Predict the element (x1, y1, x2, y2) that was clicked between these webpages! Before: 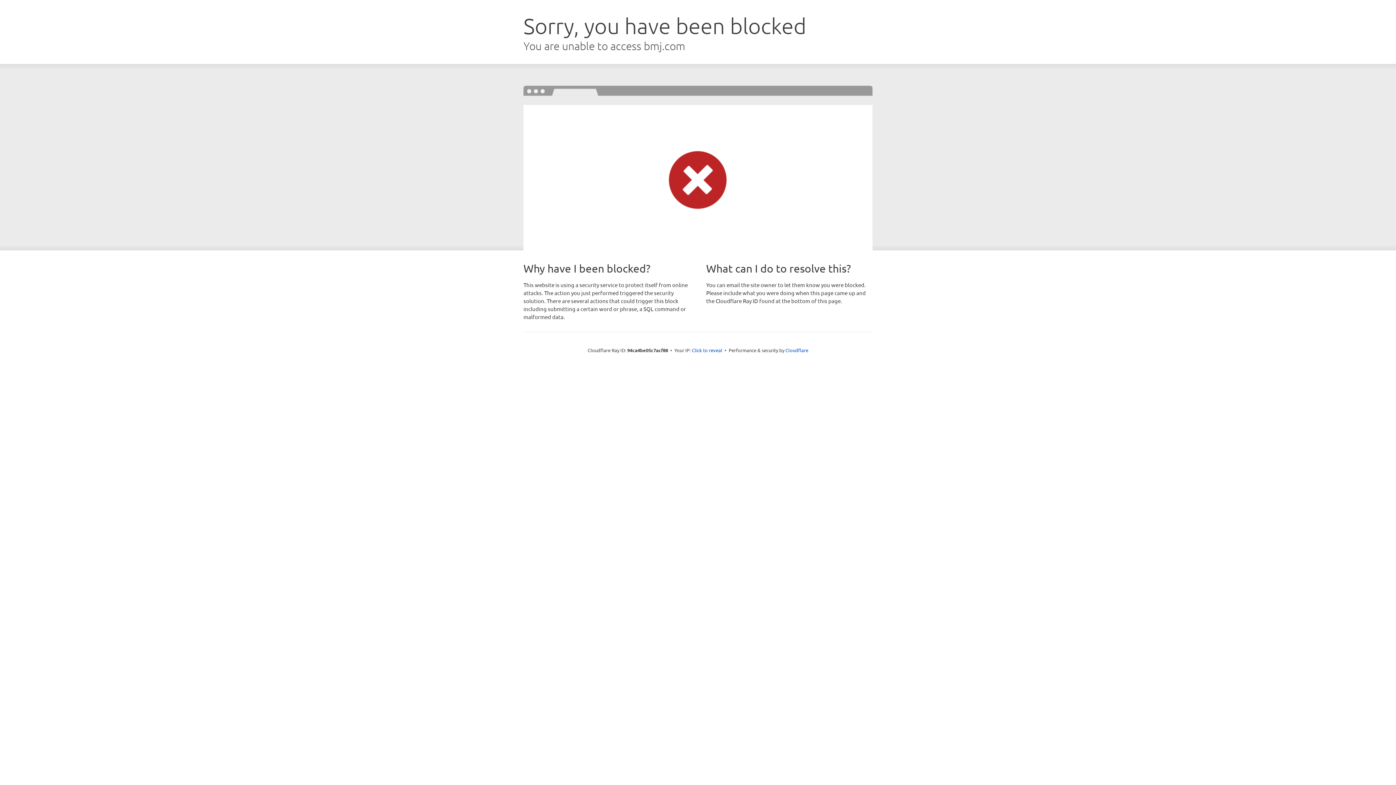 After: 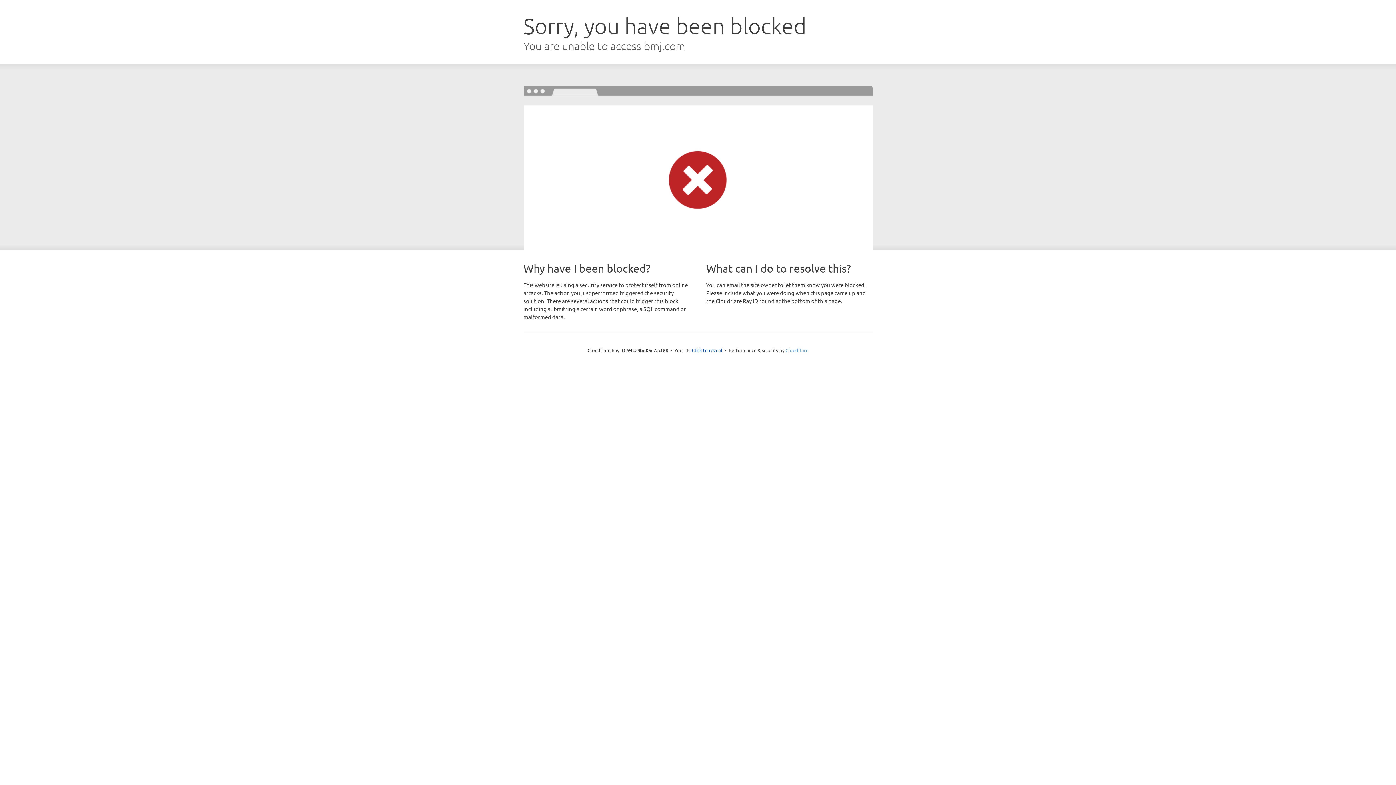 Action: bbox: (785, 347, 808, 353) label: Cloudflare